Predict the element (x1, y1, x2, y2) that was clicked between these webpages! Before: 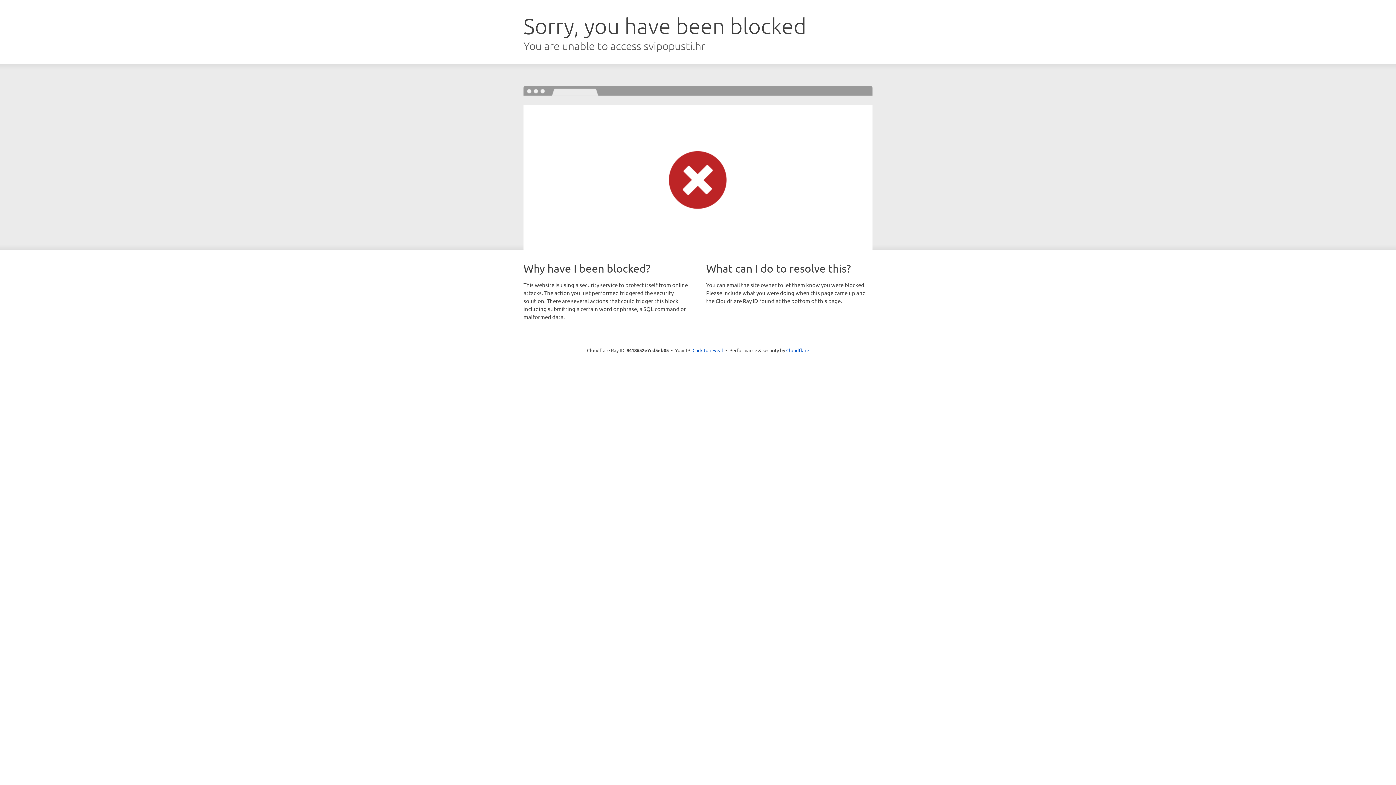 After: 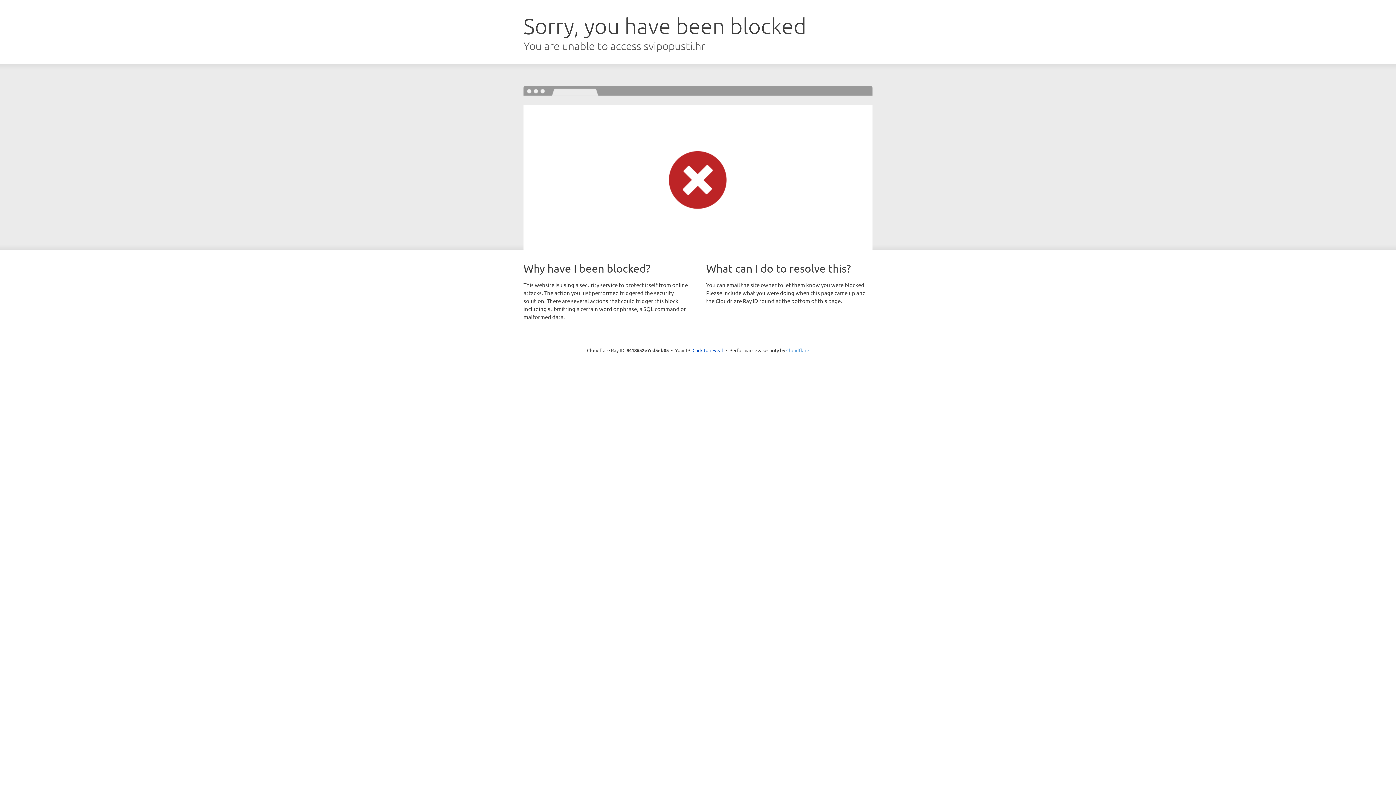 Action: bbox: (786, 347, 809, 353) label: Cloudflare